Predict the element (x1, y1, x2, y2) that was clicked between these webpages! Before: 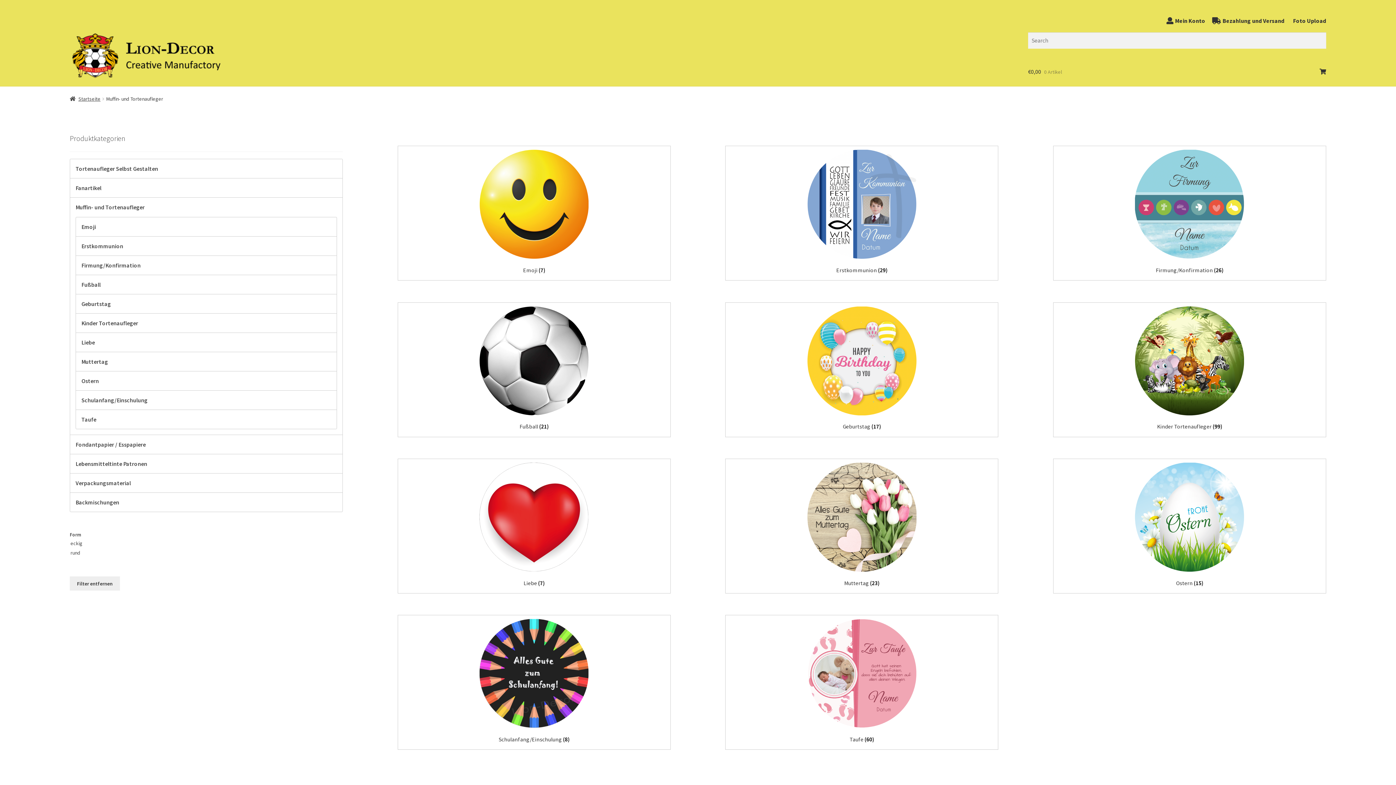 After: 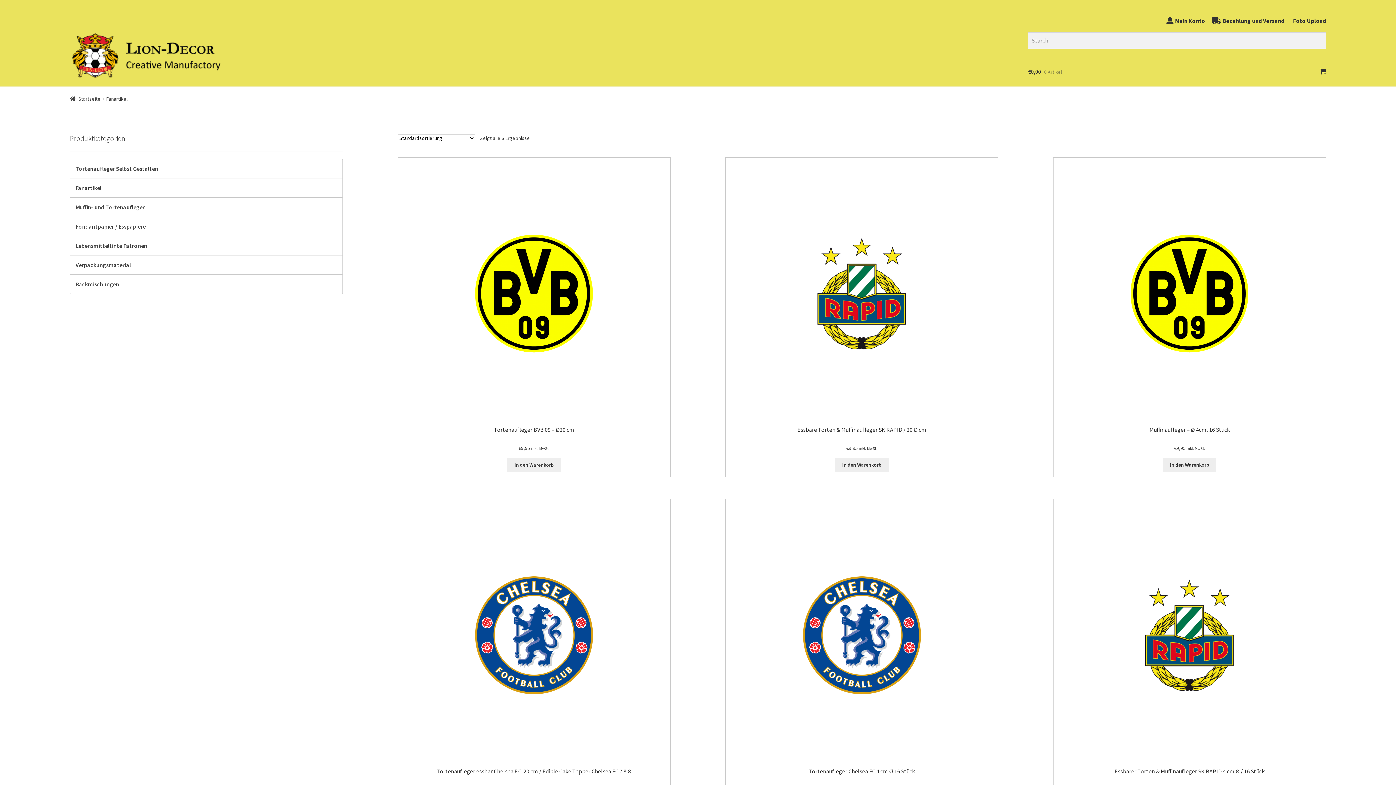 Action: bbox: (75, 184, 101, 191) label: Fanartikel